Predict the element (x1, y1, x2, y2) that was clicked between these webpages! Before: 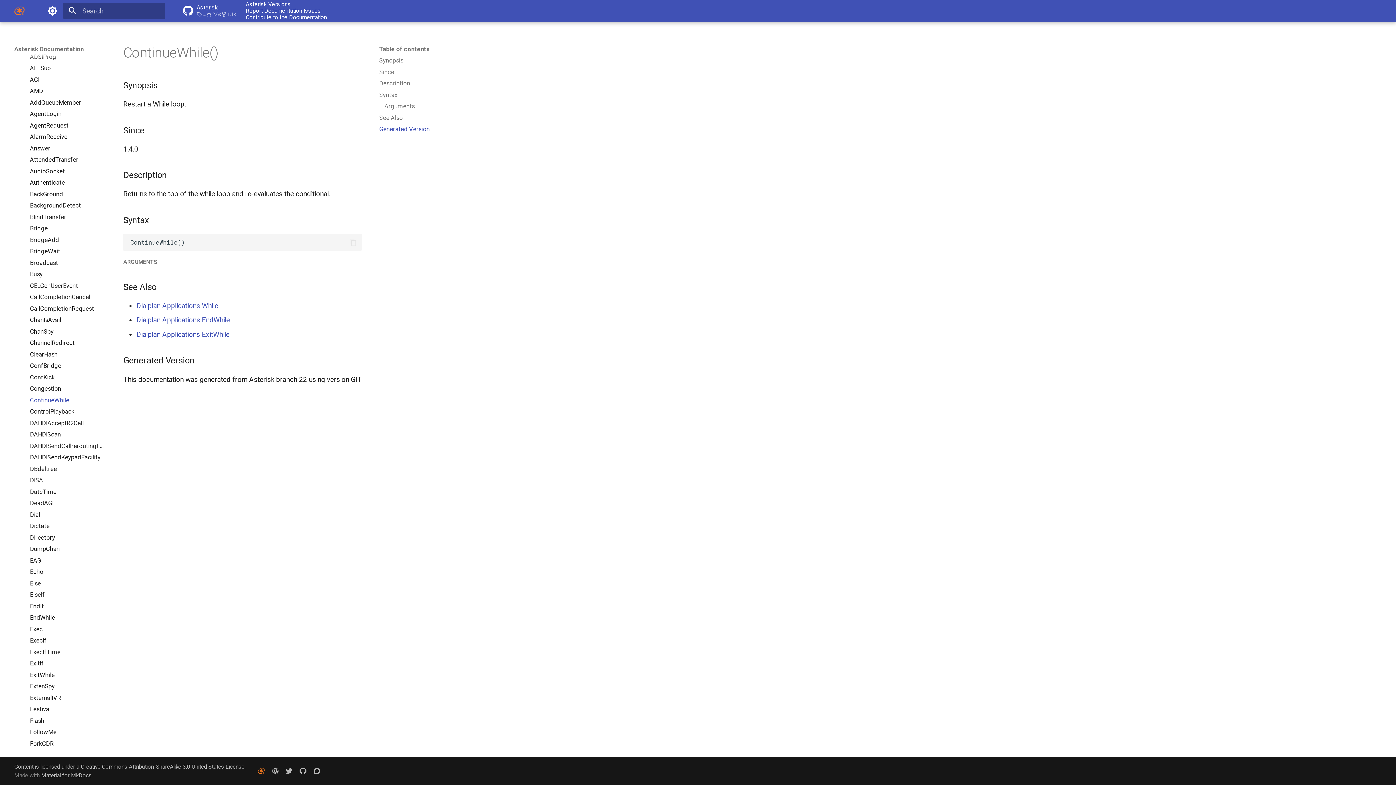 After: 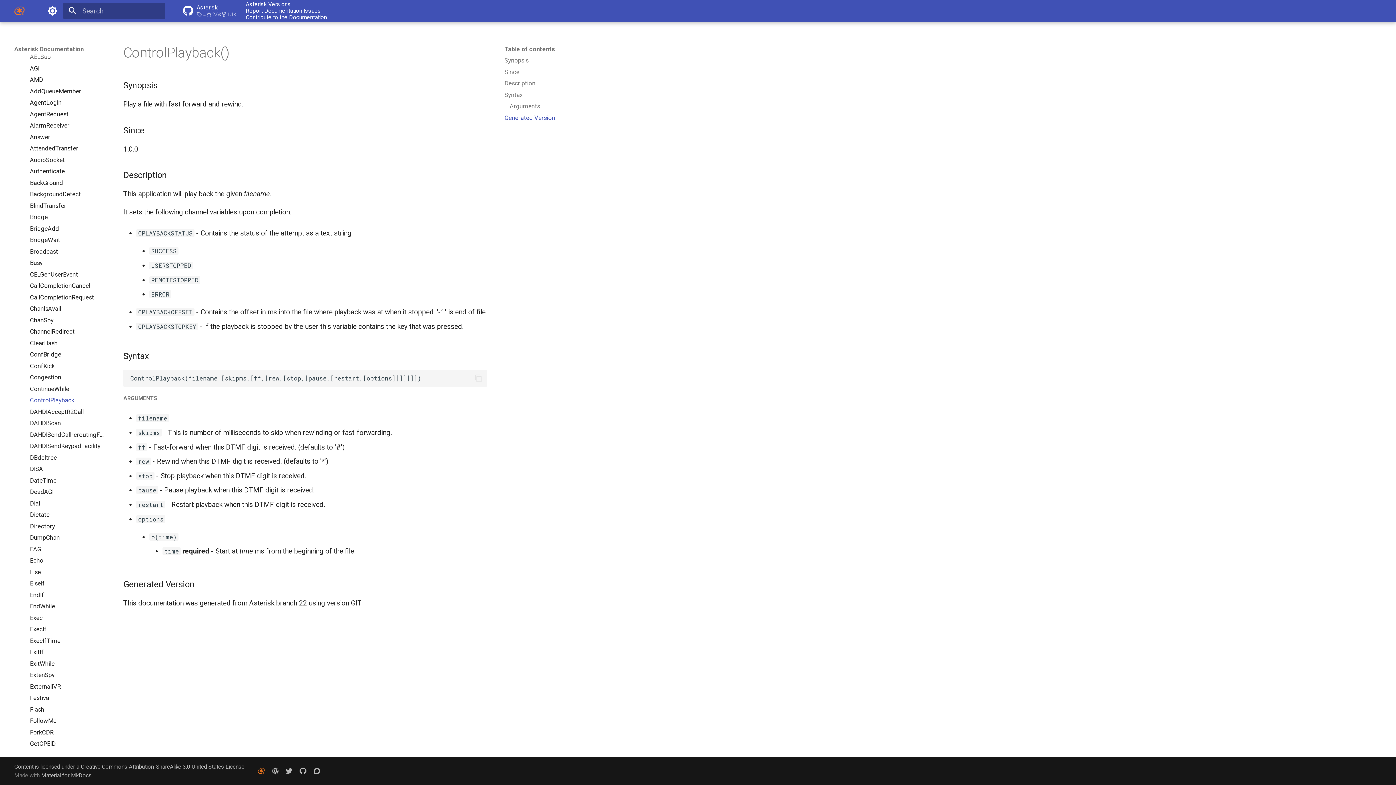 Action: label: ControlPlayback bbox: (29, 408, 105, 415)